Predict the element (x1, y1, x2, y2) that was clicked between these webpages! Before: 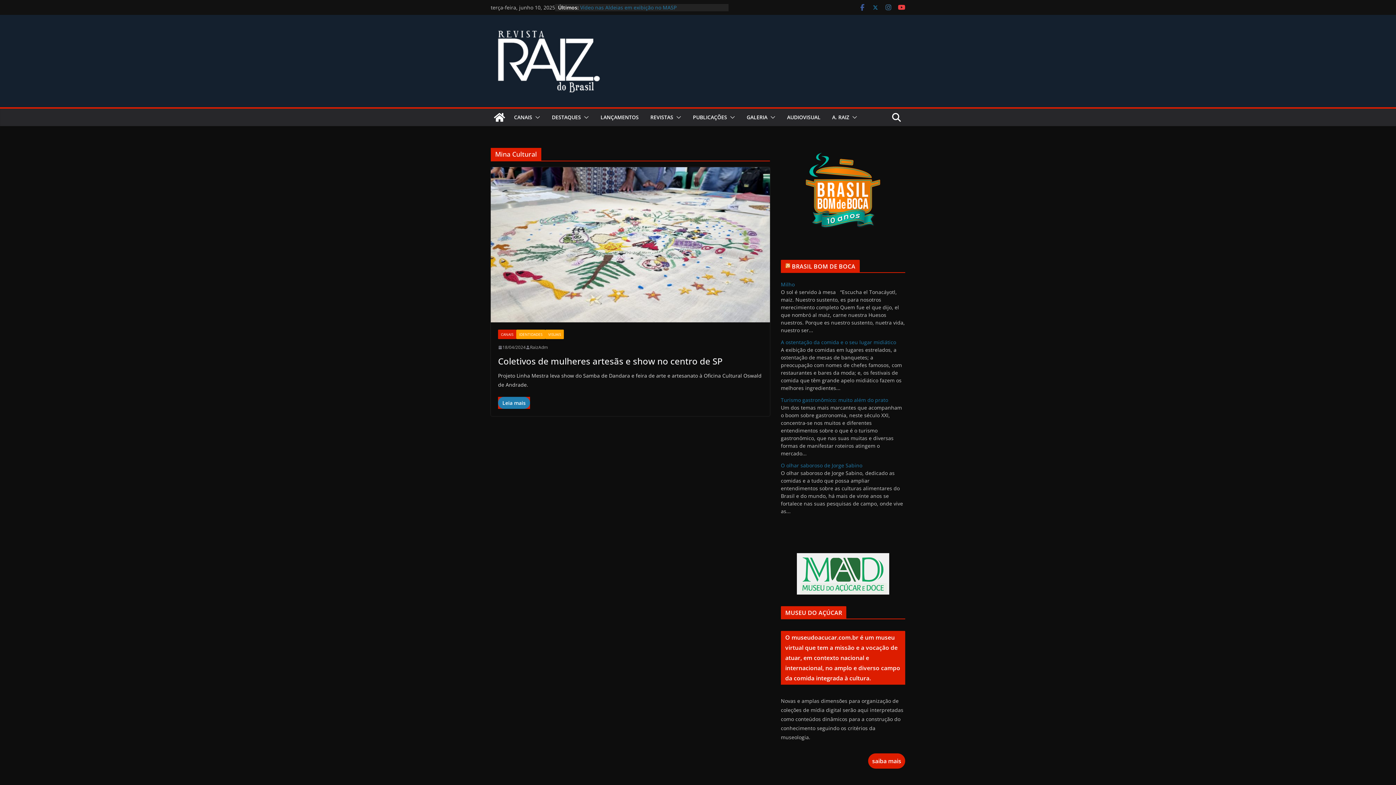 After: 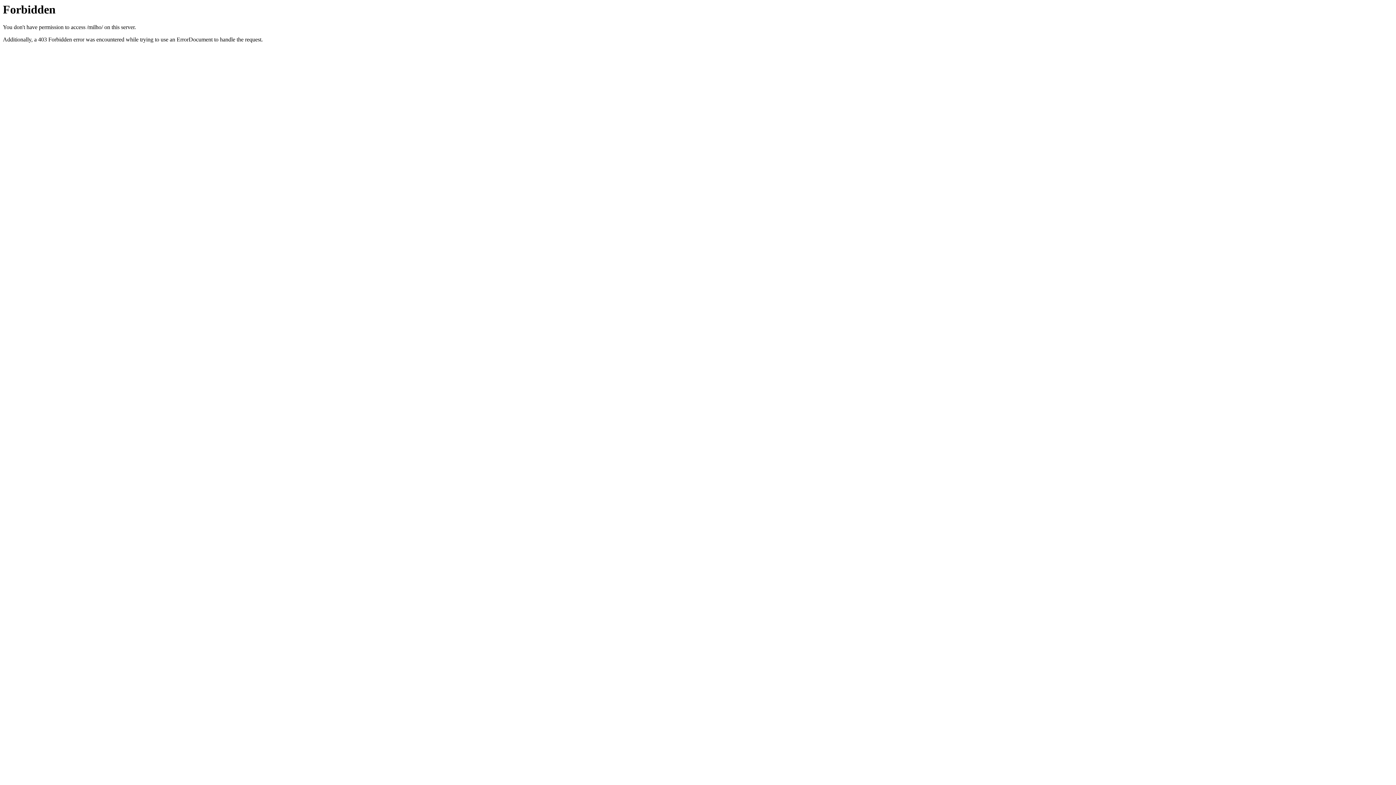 Action: bbox: (781, 281, 794, 288) label: Milho